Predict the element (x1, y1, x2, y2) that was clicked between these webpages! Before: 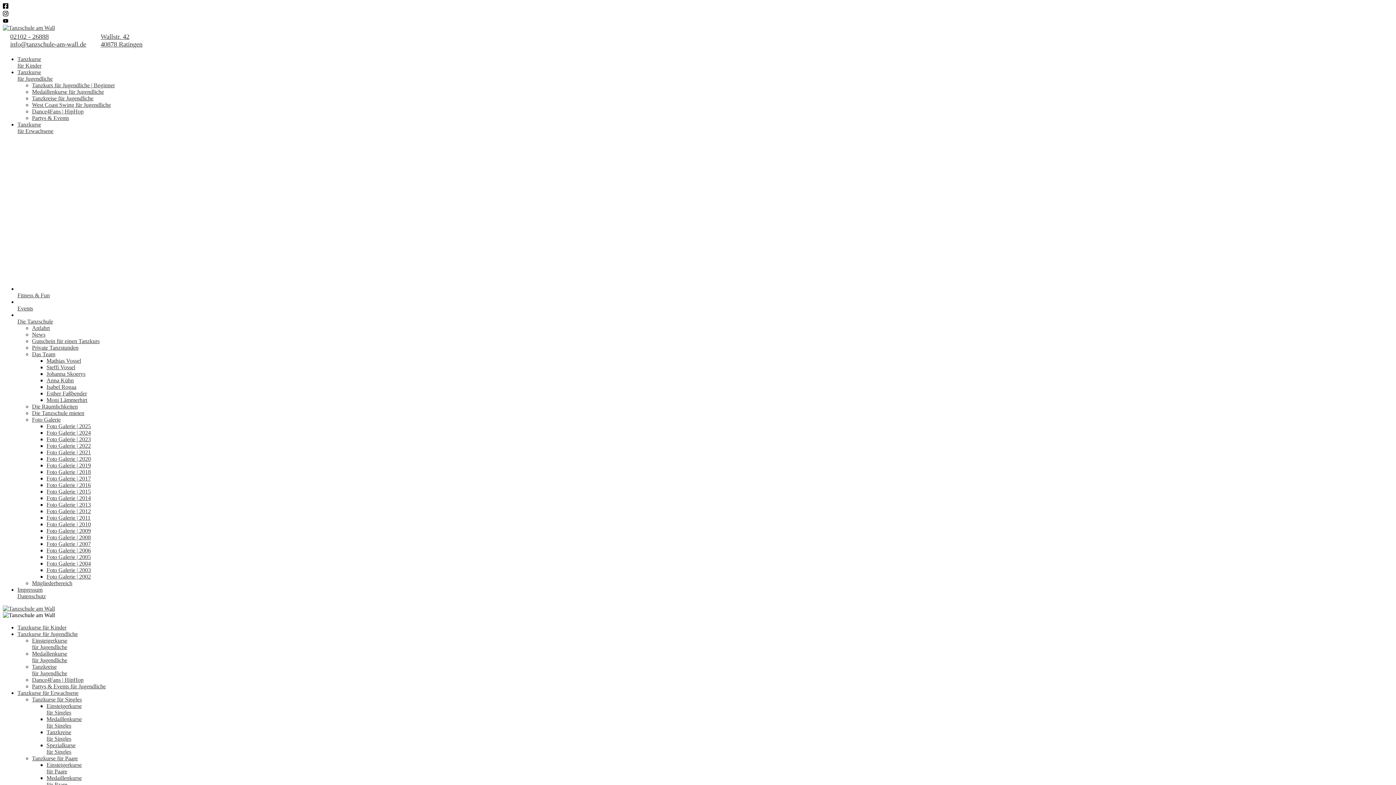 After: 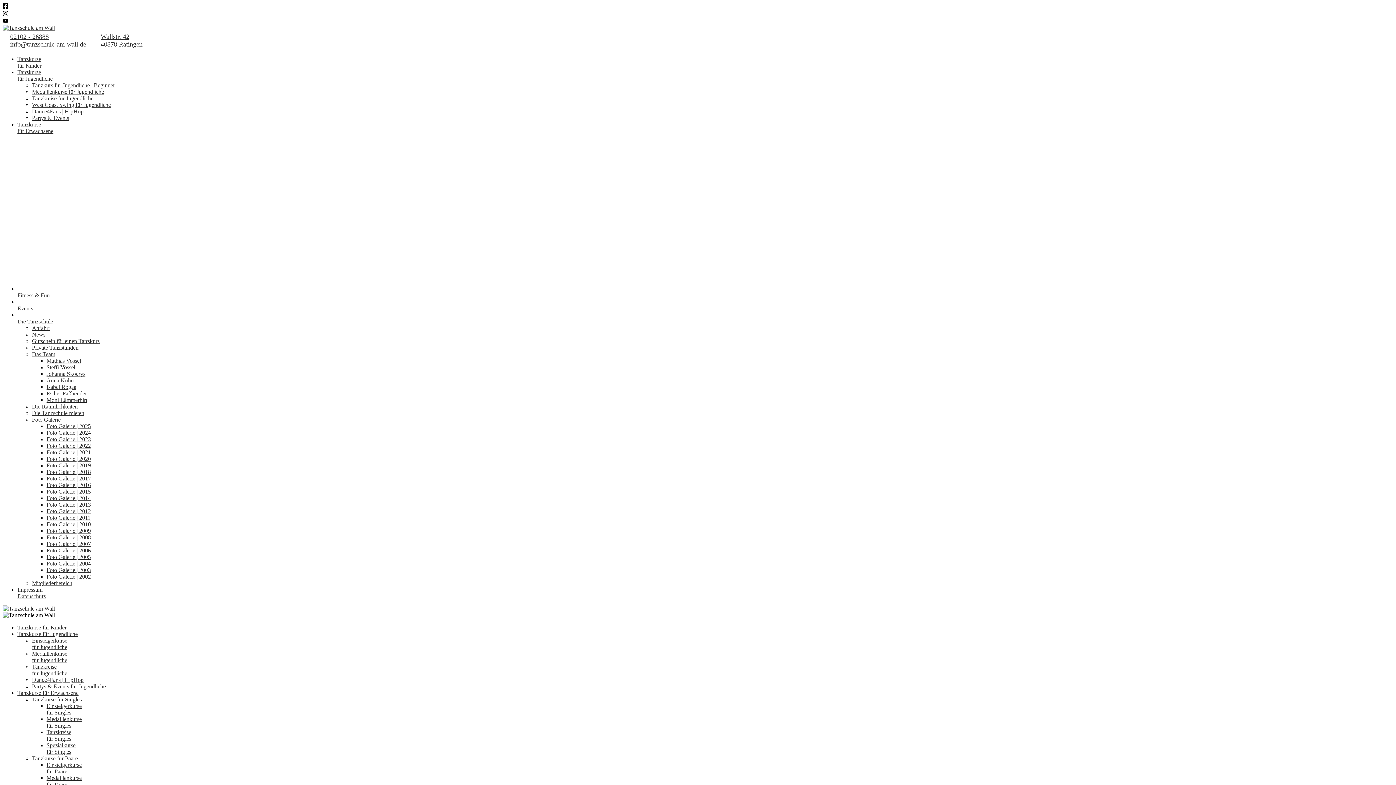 Action: bbox: (32, 637, 67, 650) label: Einsteigerkurse
für Jugendliche